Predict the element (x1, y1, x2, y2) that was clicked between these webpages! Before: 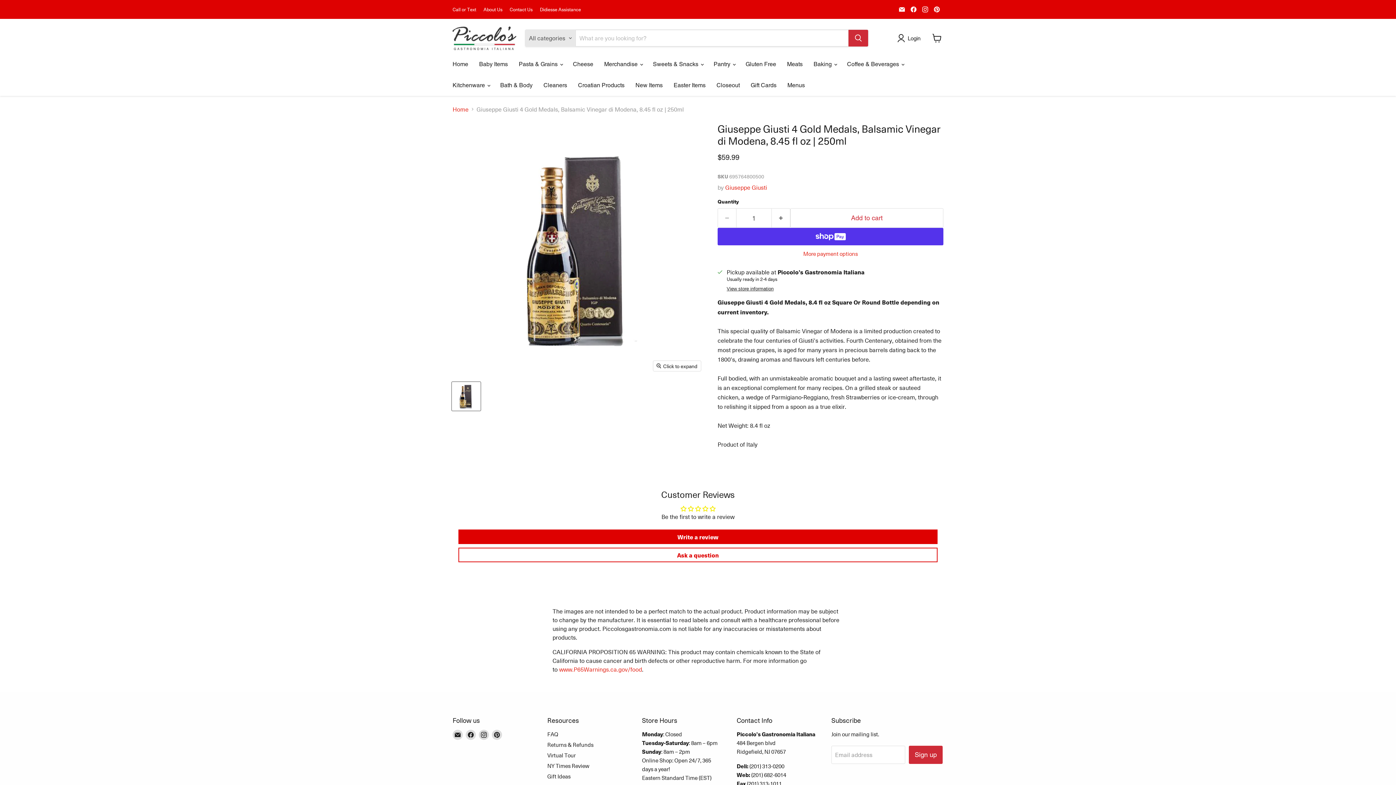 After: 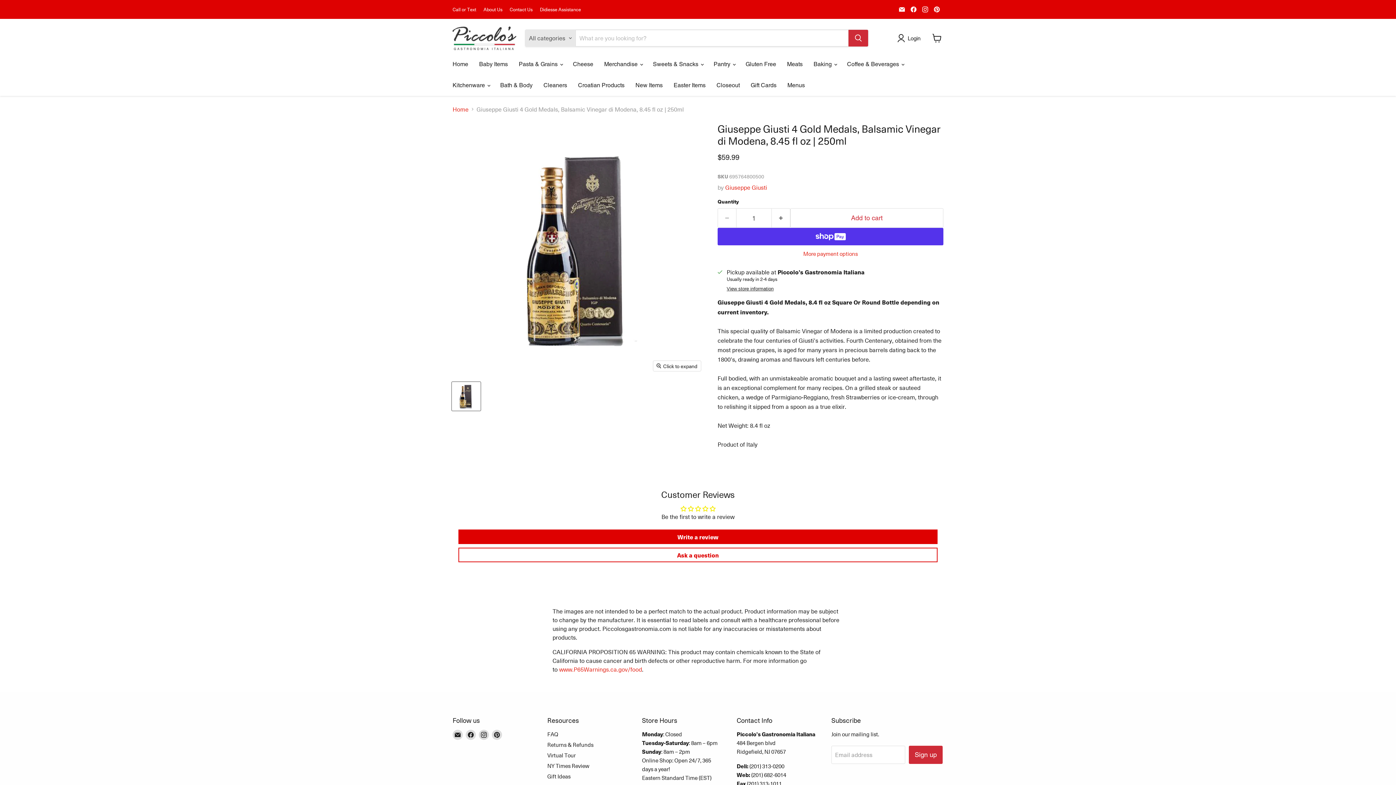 Action: label: Find us on Facebook bbox: (908, 4, 918, 14)